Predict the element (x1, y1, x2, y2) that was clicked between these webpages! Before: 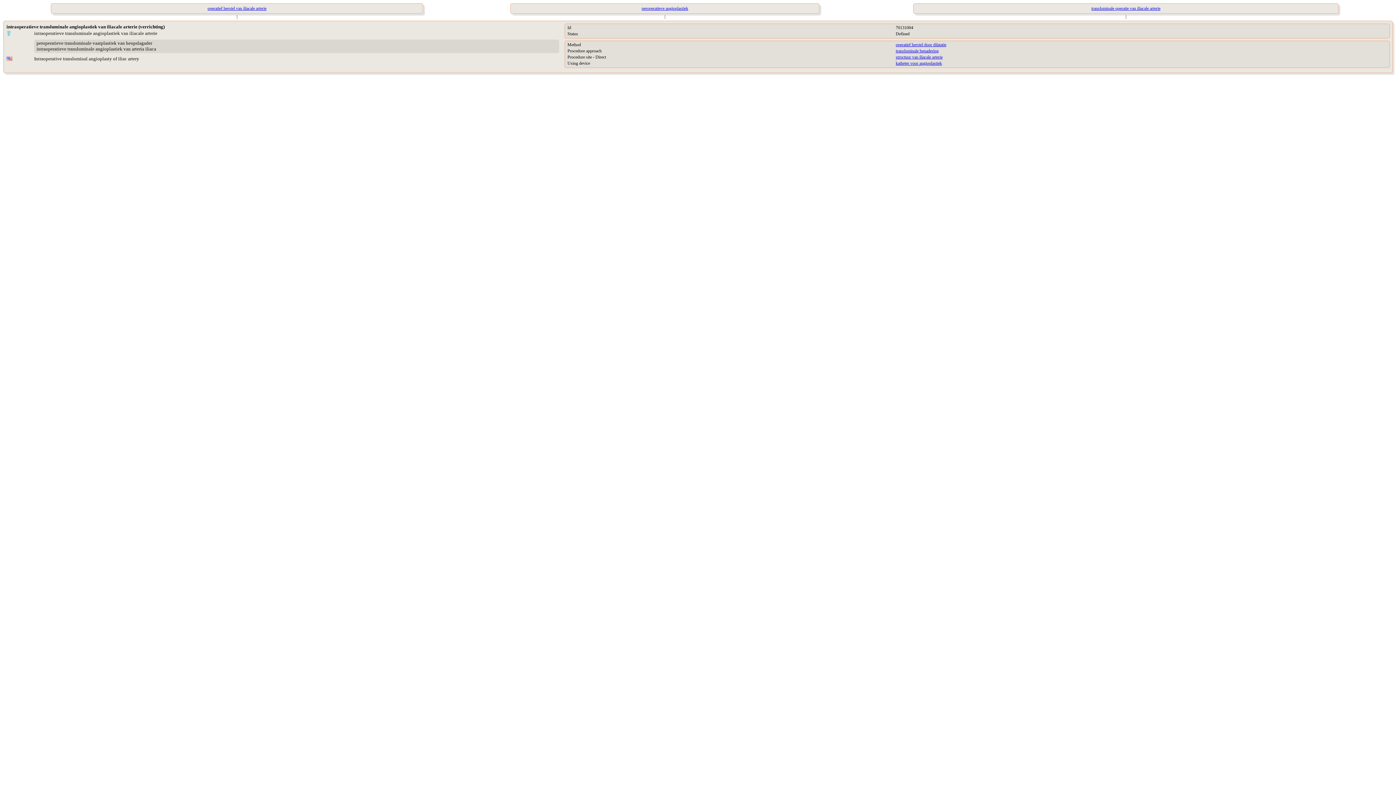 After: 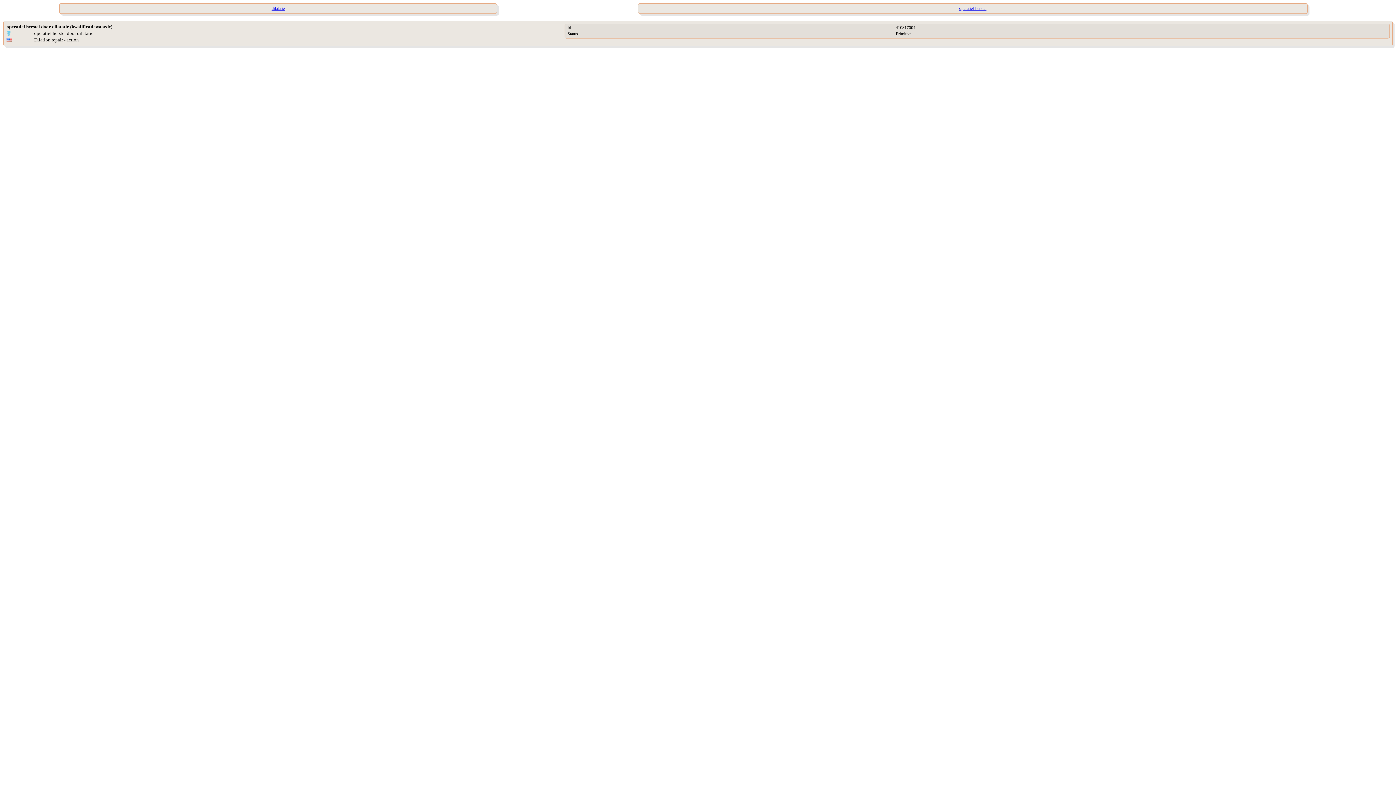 Action: label: operatief herstel door dilatatie bbox: (896, 42, 946, 47)